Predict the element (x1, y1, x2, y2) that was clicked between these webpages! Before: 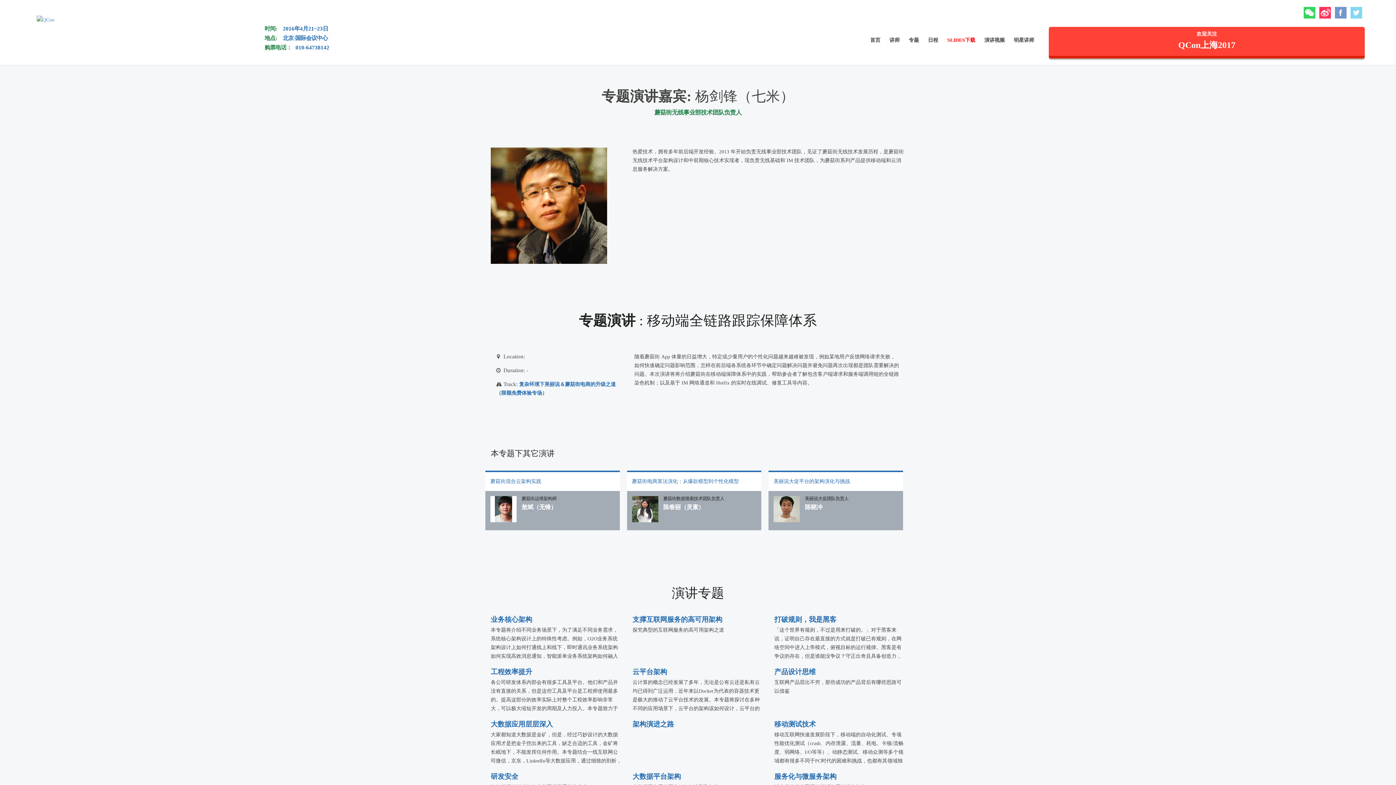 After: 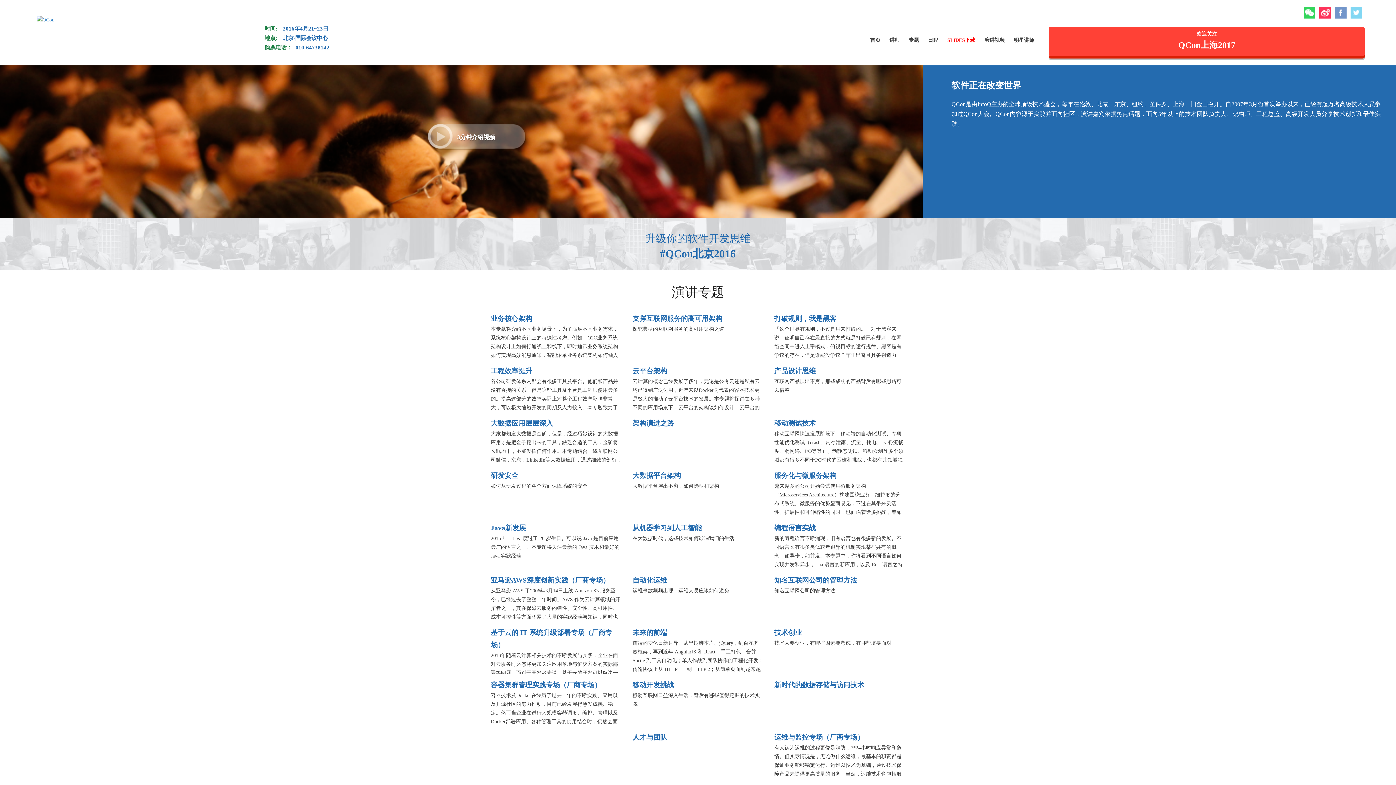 Action: label: 首页 bbox: (870, 37, 880, 43)